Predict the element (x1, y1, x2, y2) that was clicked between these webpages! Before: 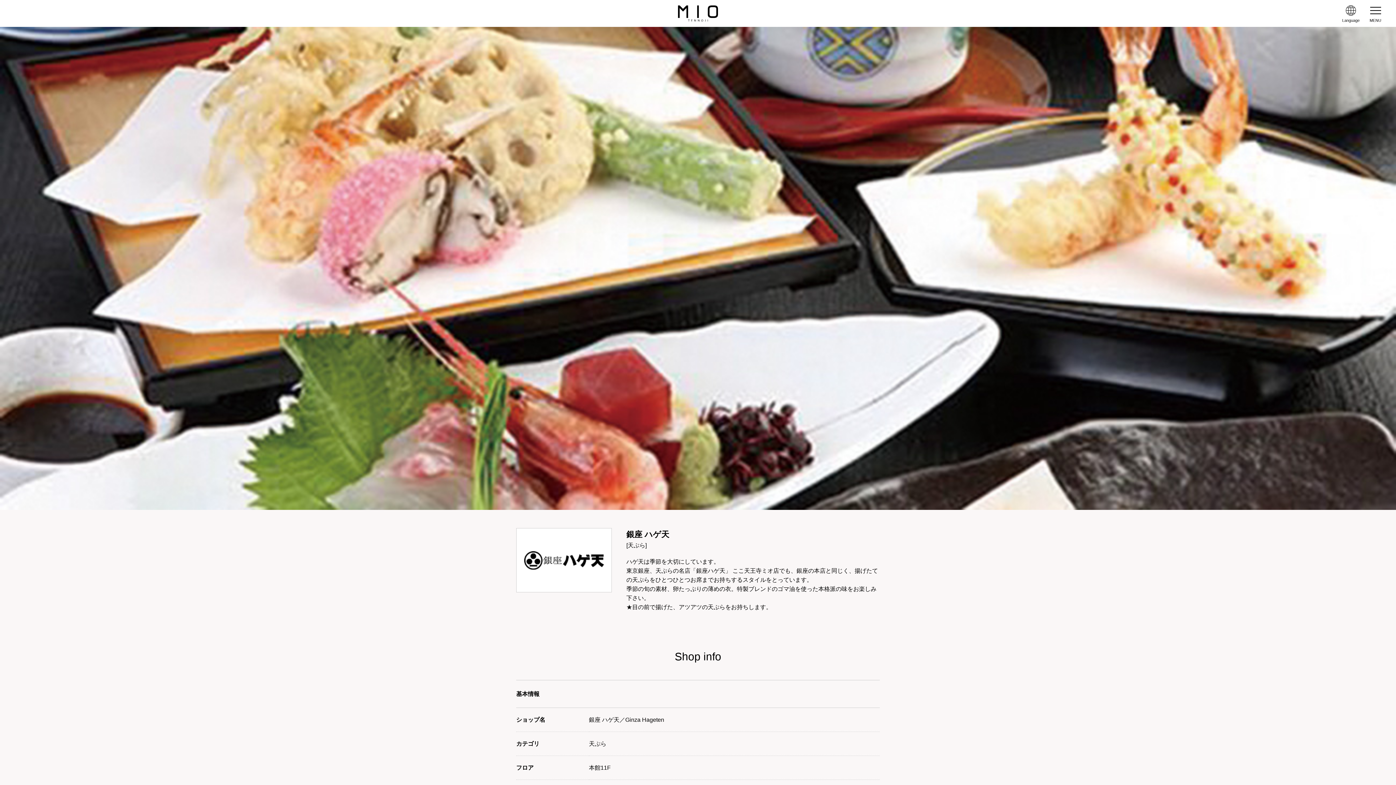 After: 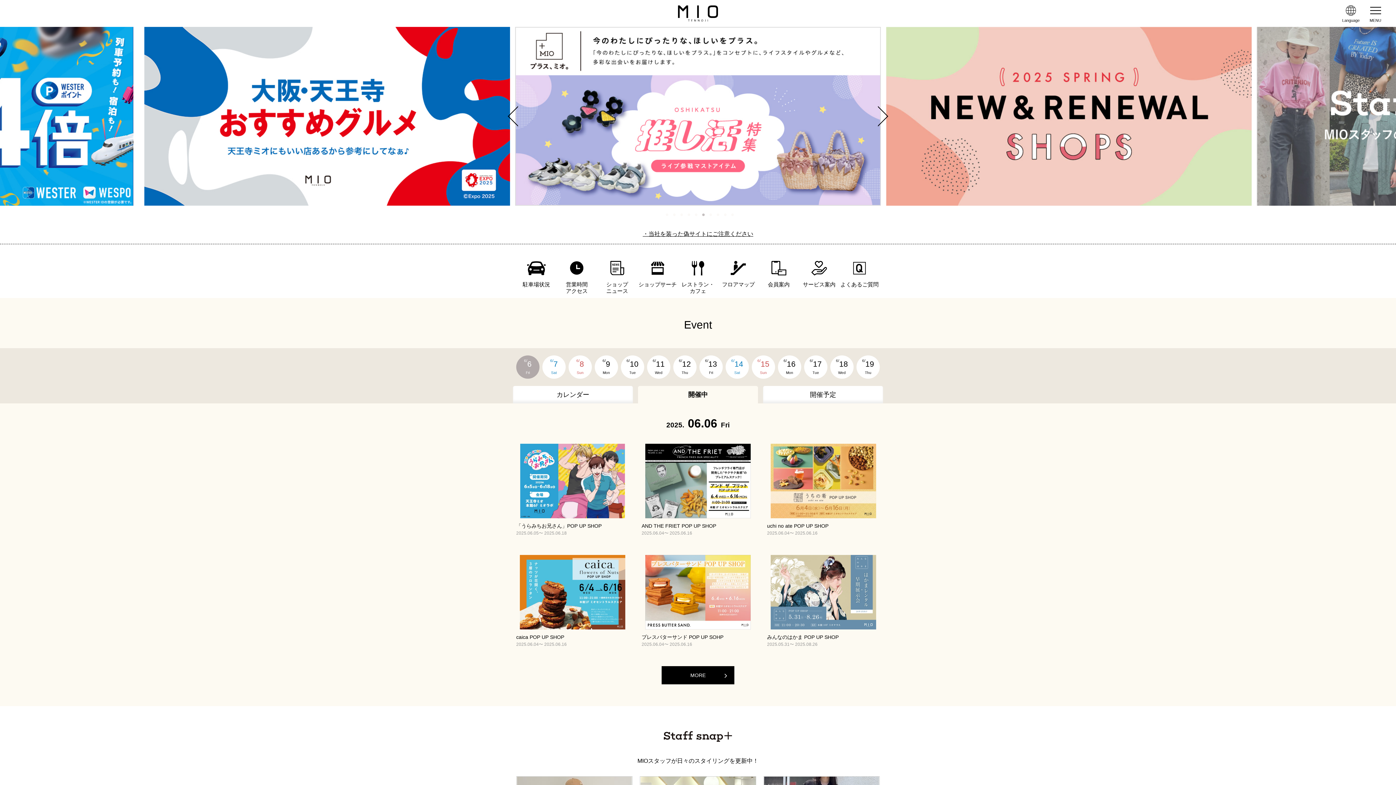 Action: bbox: (678, 13, 718, 19)